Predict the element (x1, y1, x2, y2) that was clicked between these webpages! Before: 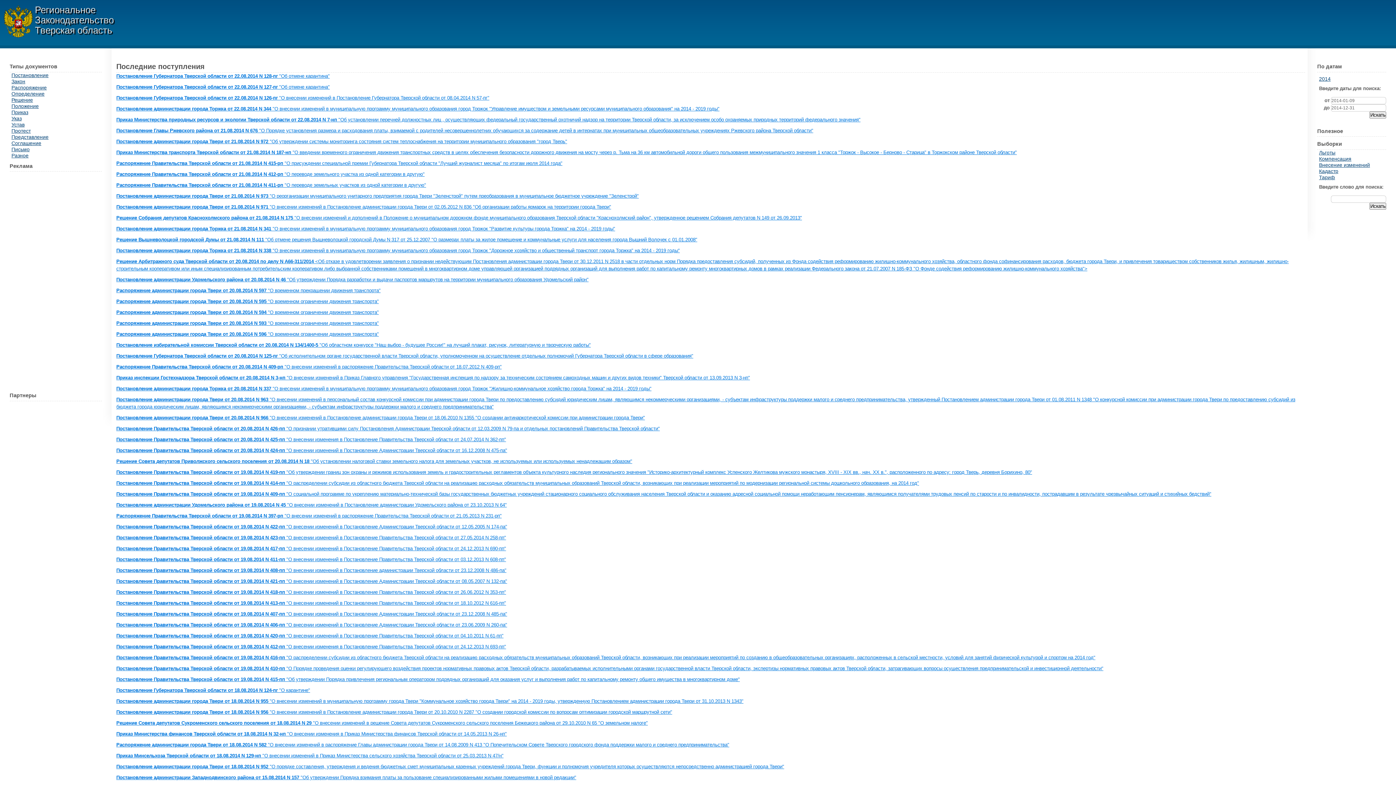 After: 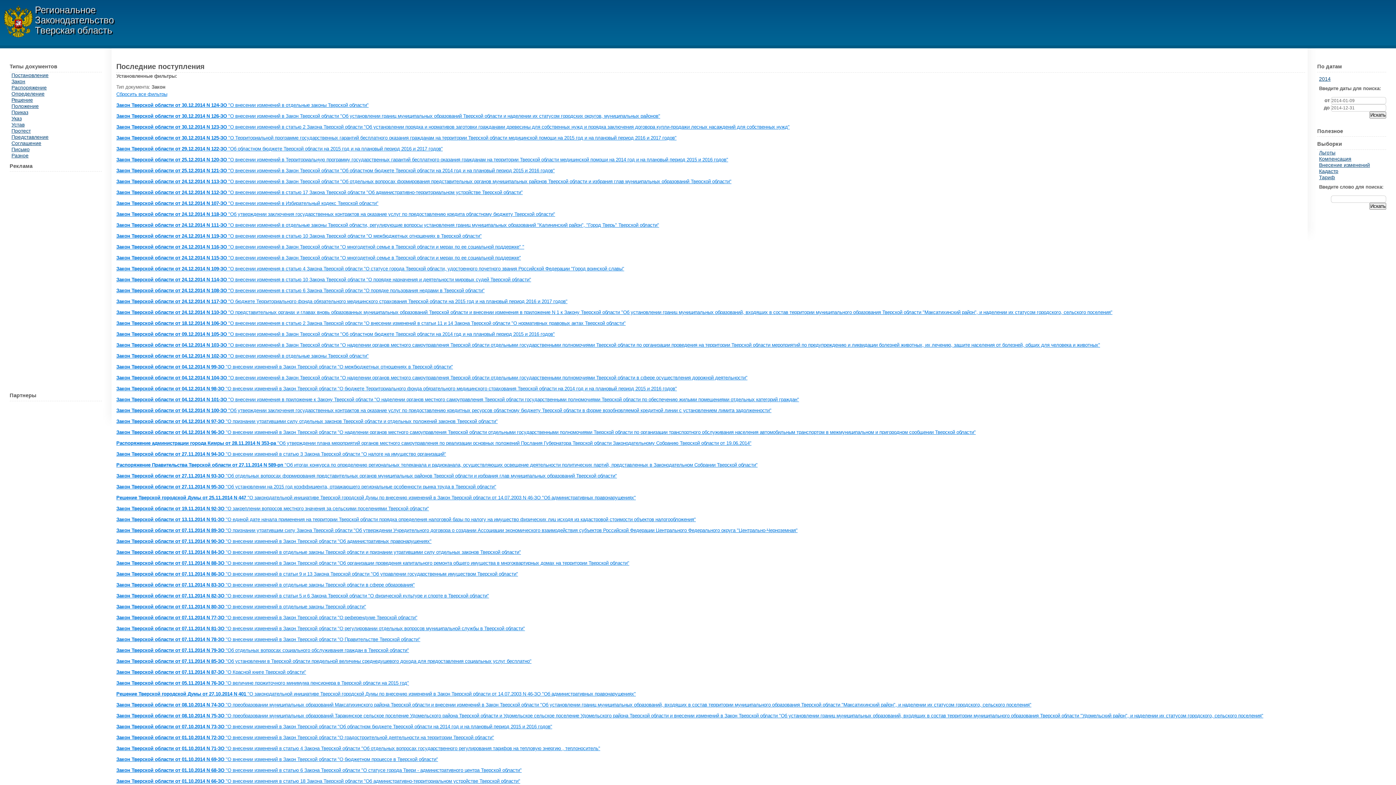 Action: bbox: (11, 78, 25, 84) label: Закон